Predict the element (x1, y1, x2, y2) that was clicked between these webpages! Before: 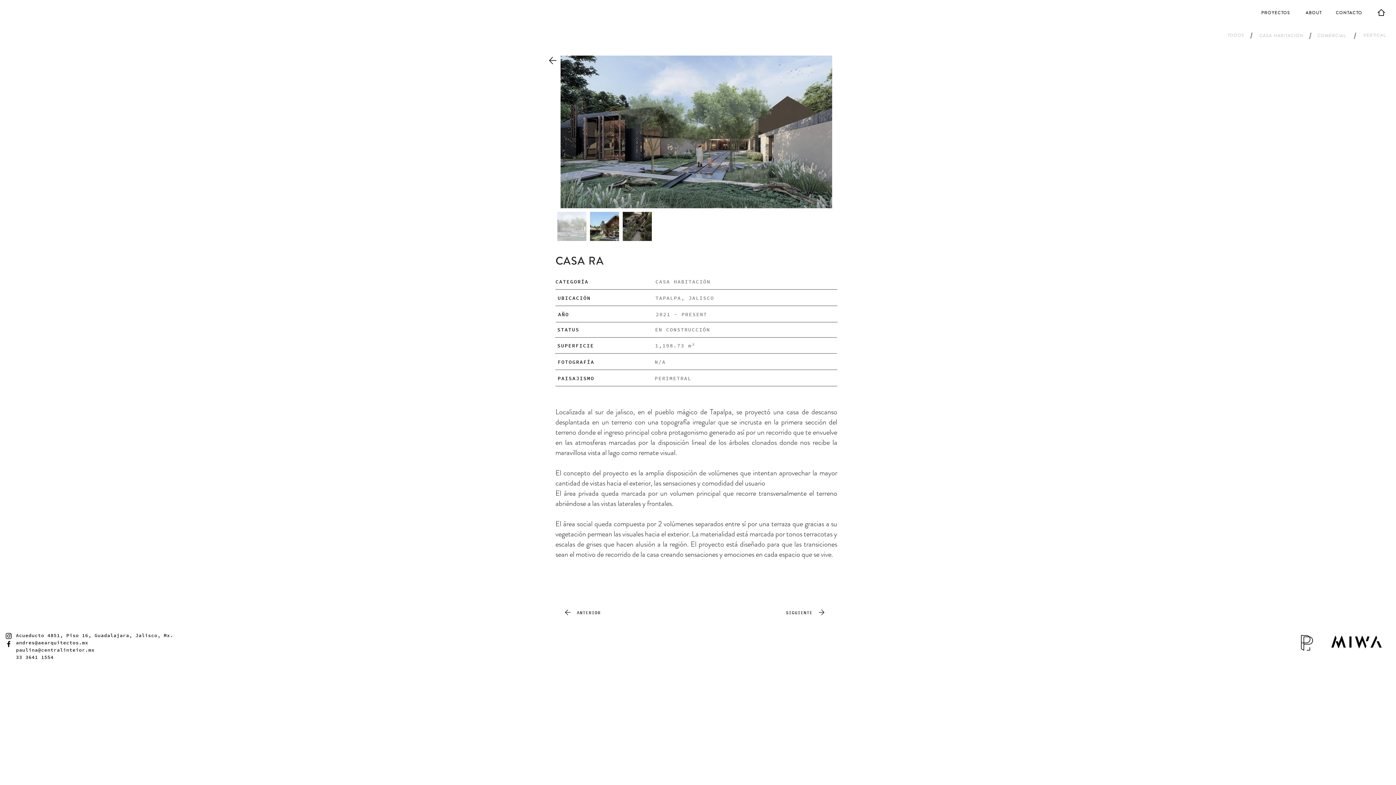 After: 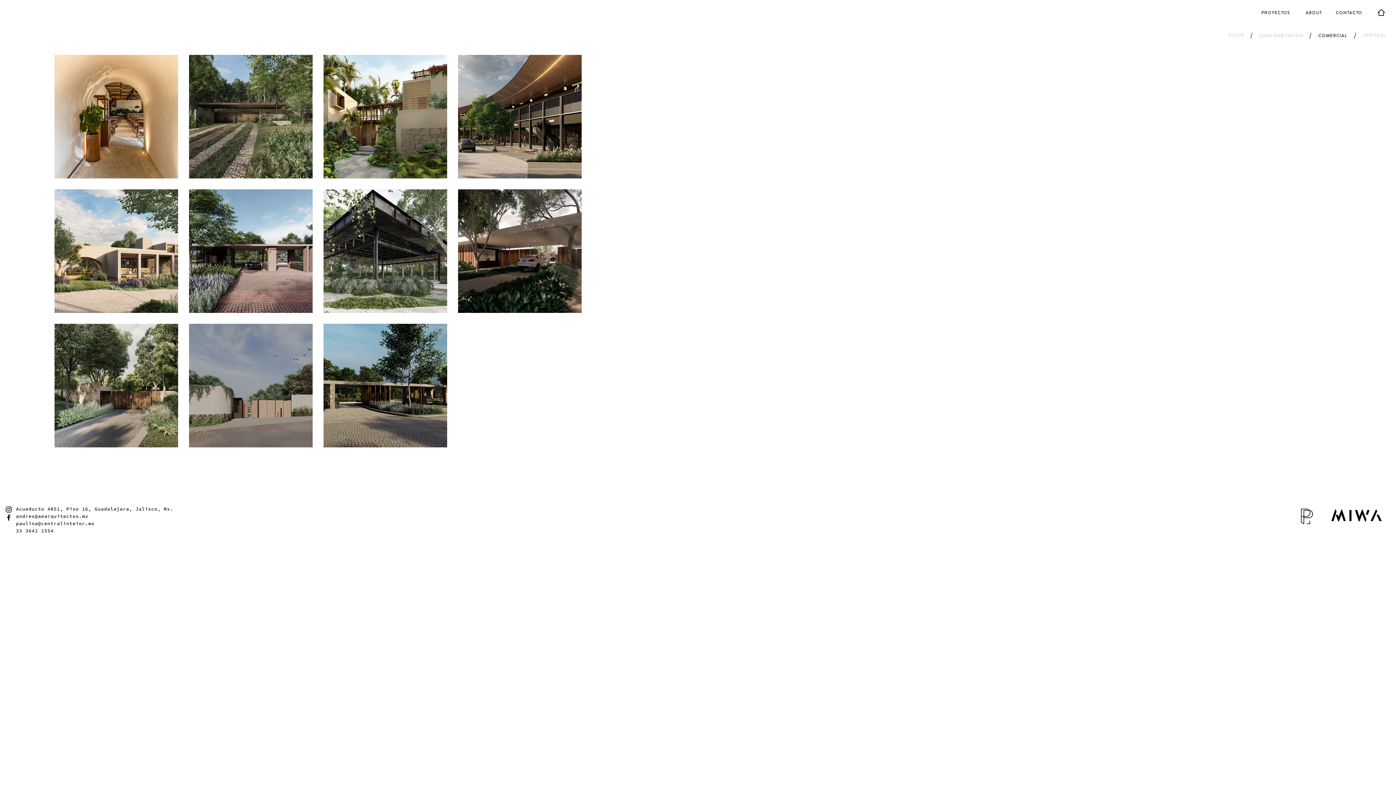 Action: label: COMERCIAL bbox: (1316, 31, 1349, 40)